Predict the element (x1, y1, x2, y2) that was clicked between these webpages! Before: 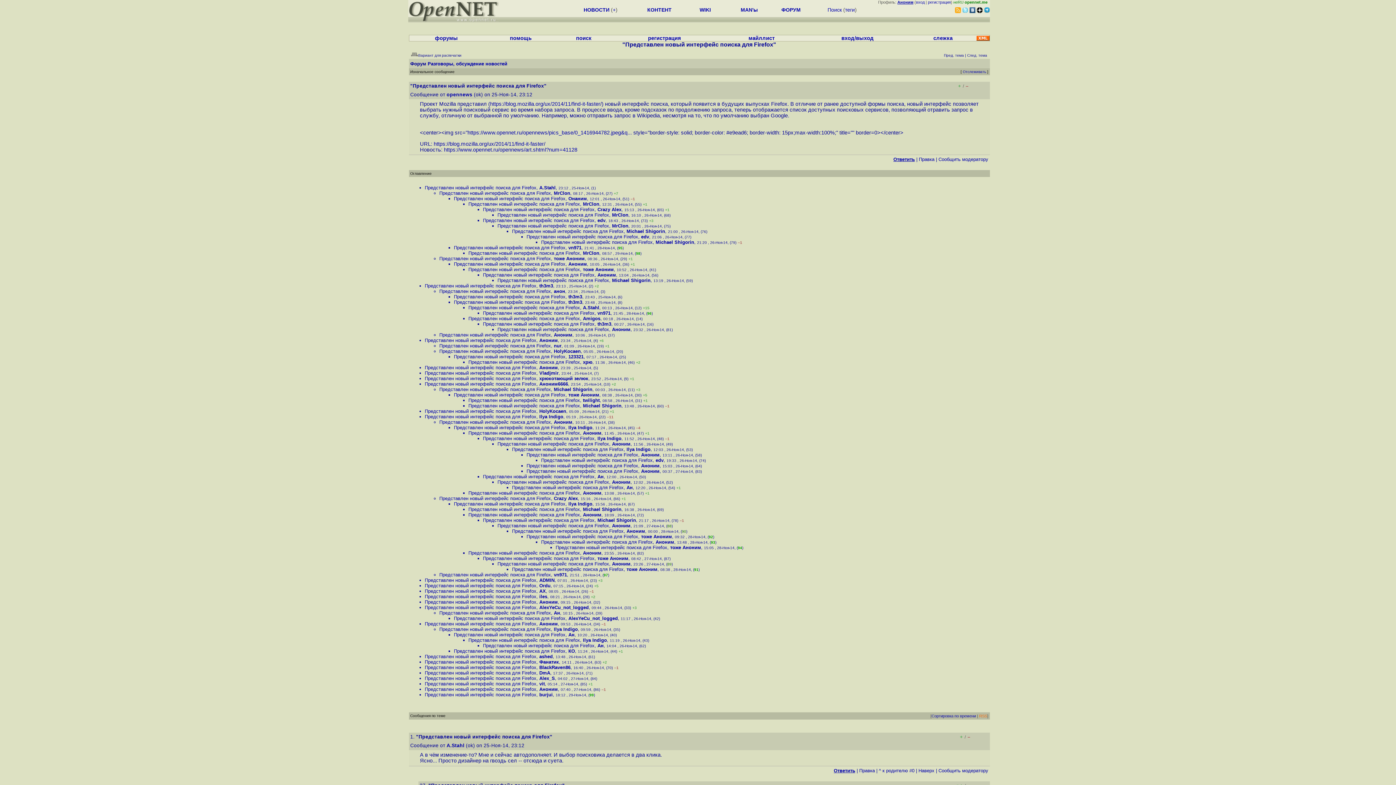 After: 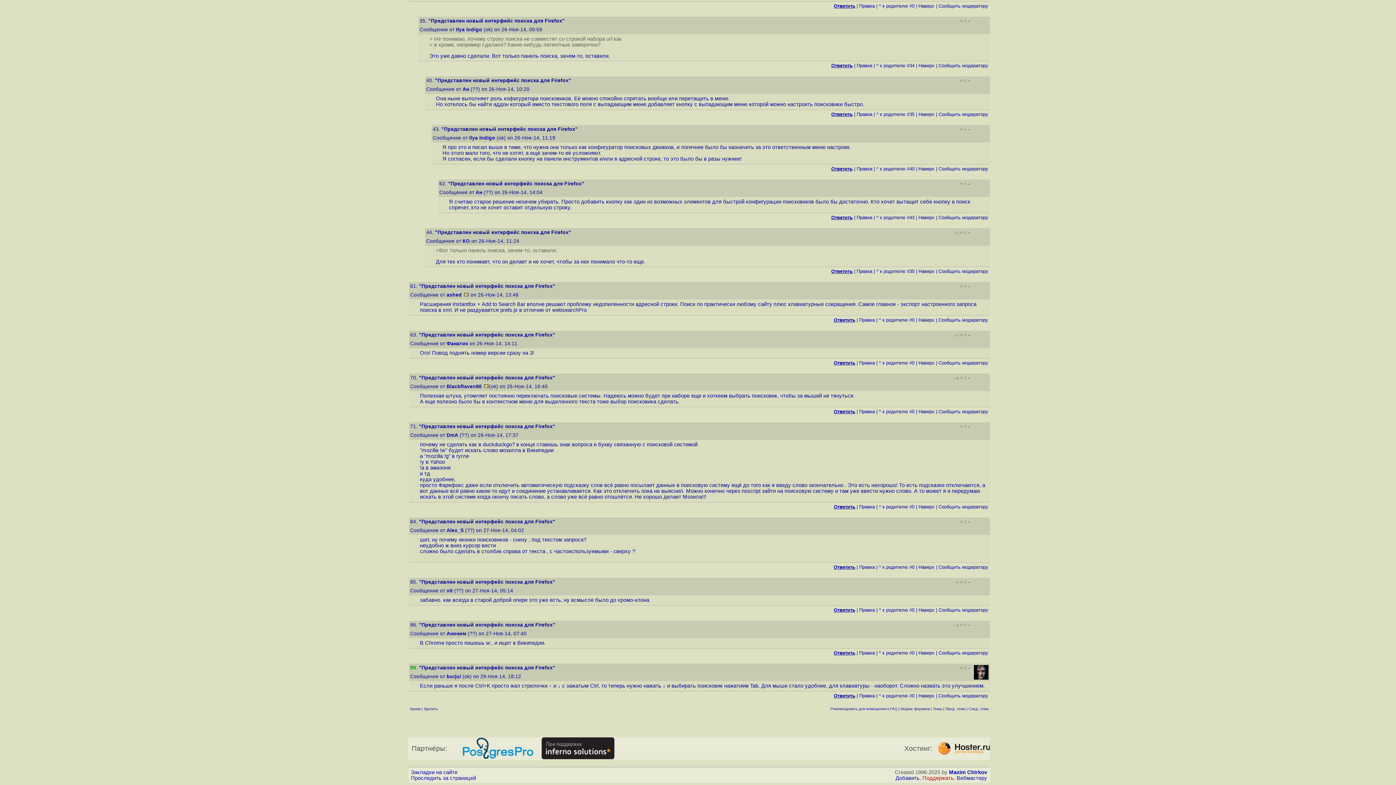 Action: bbox: (454, 648, 565, 654) label: Представлен новый интерфейс поиска для Firefox